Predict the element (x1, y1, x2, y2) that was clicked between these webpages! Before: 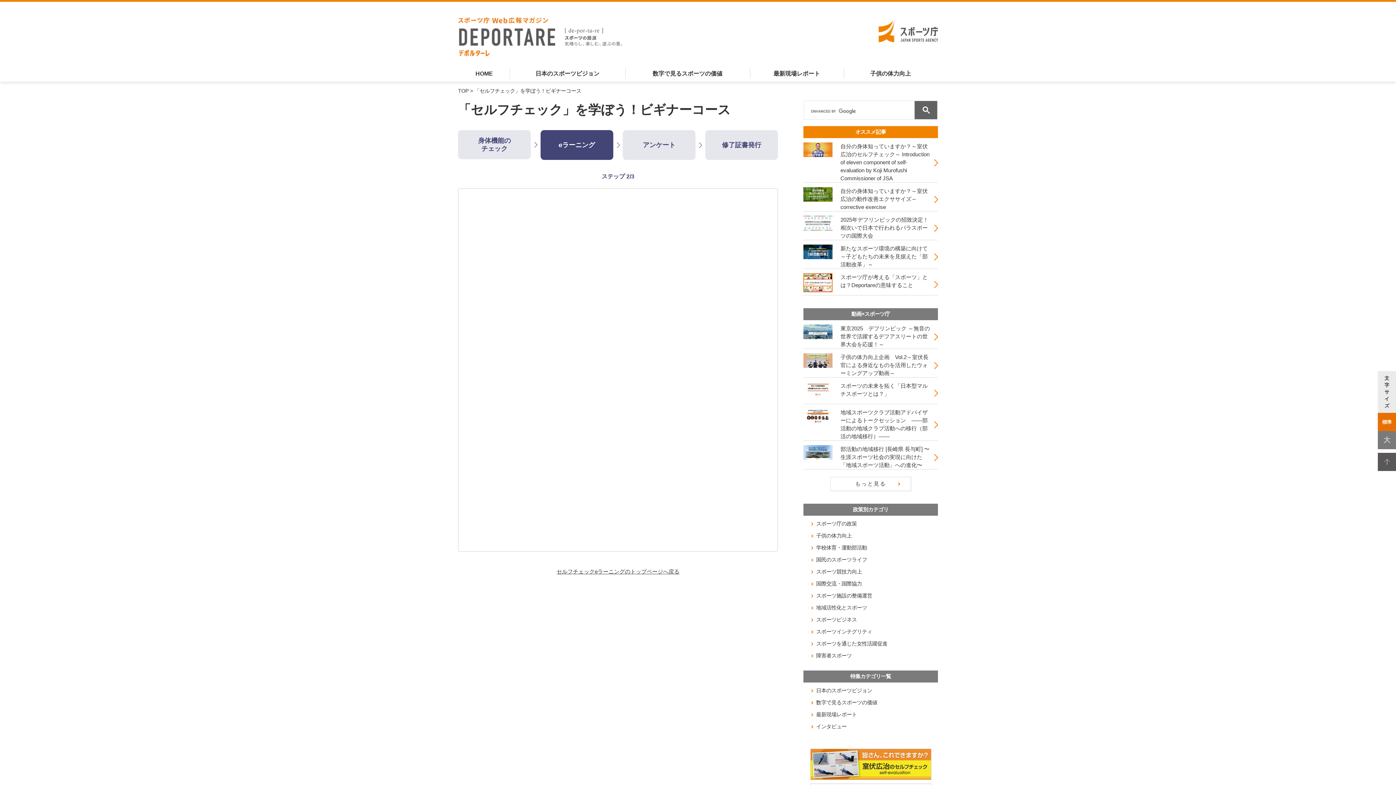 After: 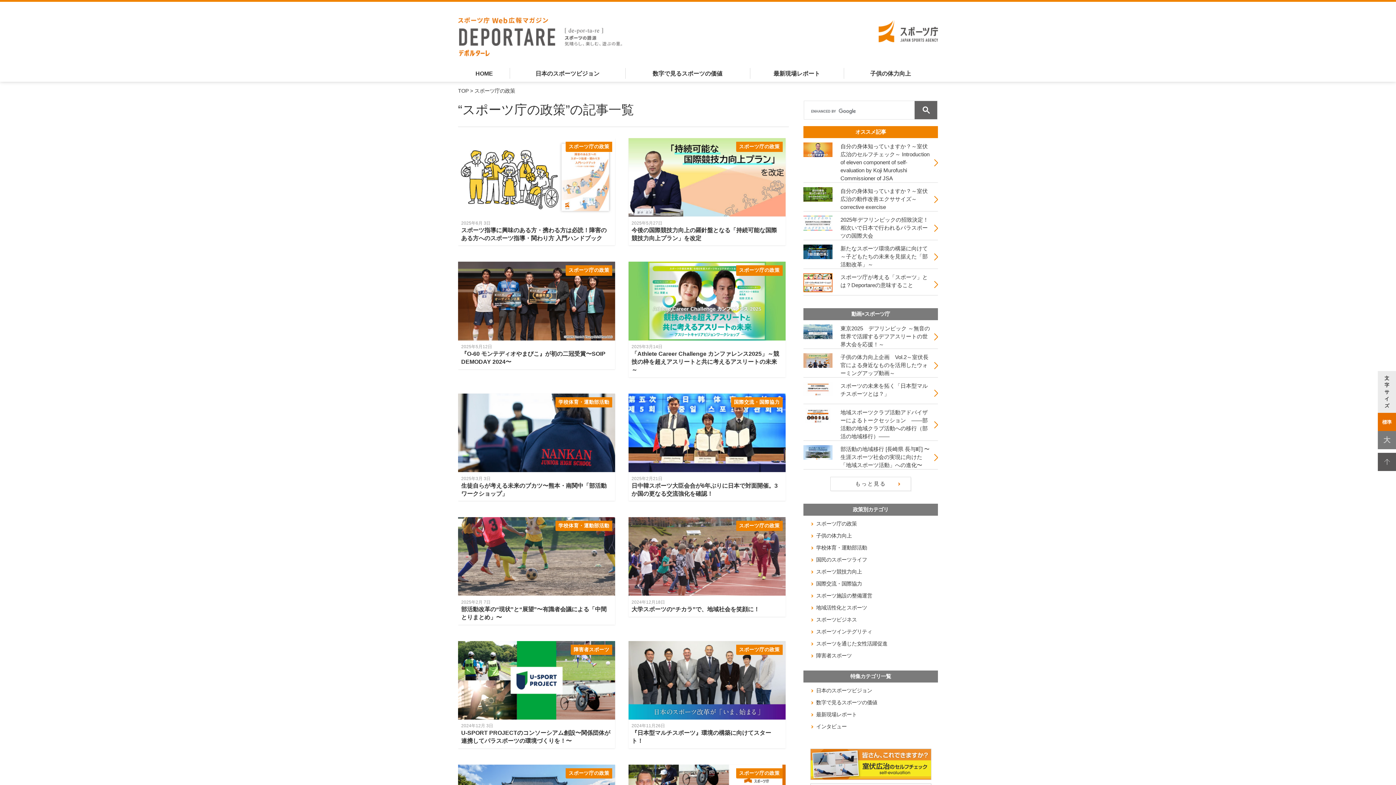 Action: bbox: (816, 521, 857, 526) label: スポーツ庁の政策